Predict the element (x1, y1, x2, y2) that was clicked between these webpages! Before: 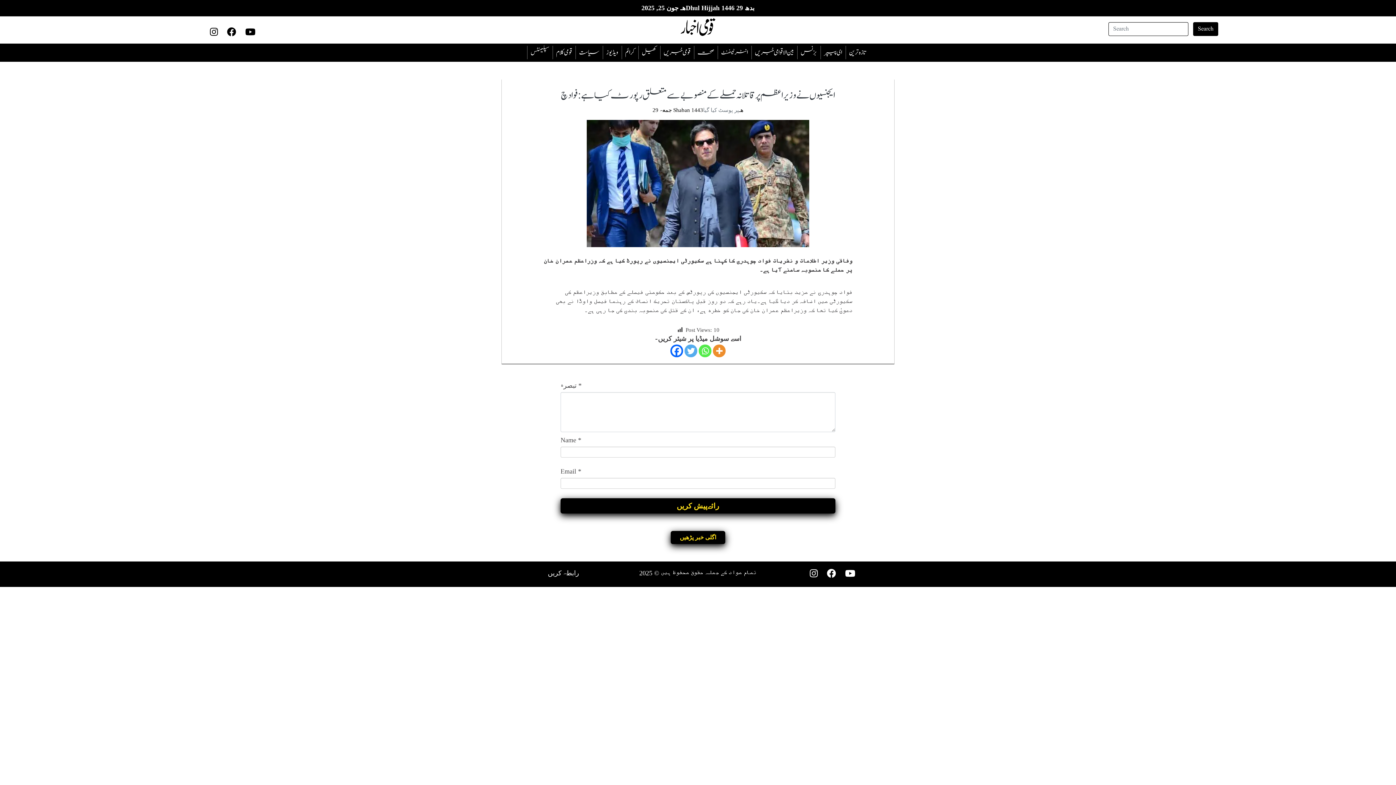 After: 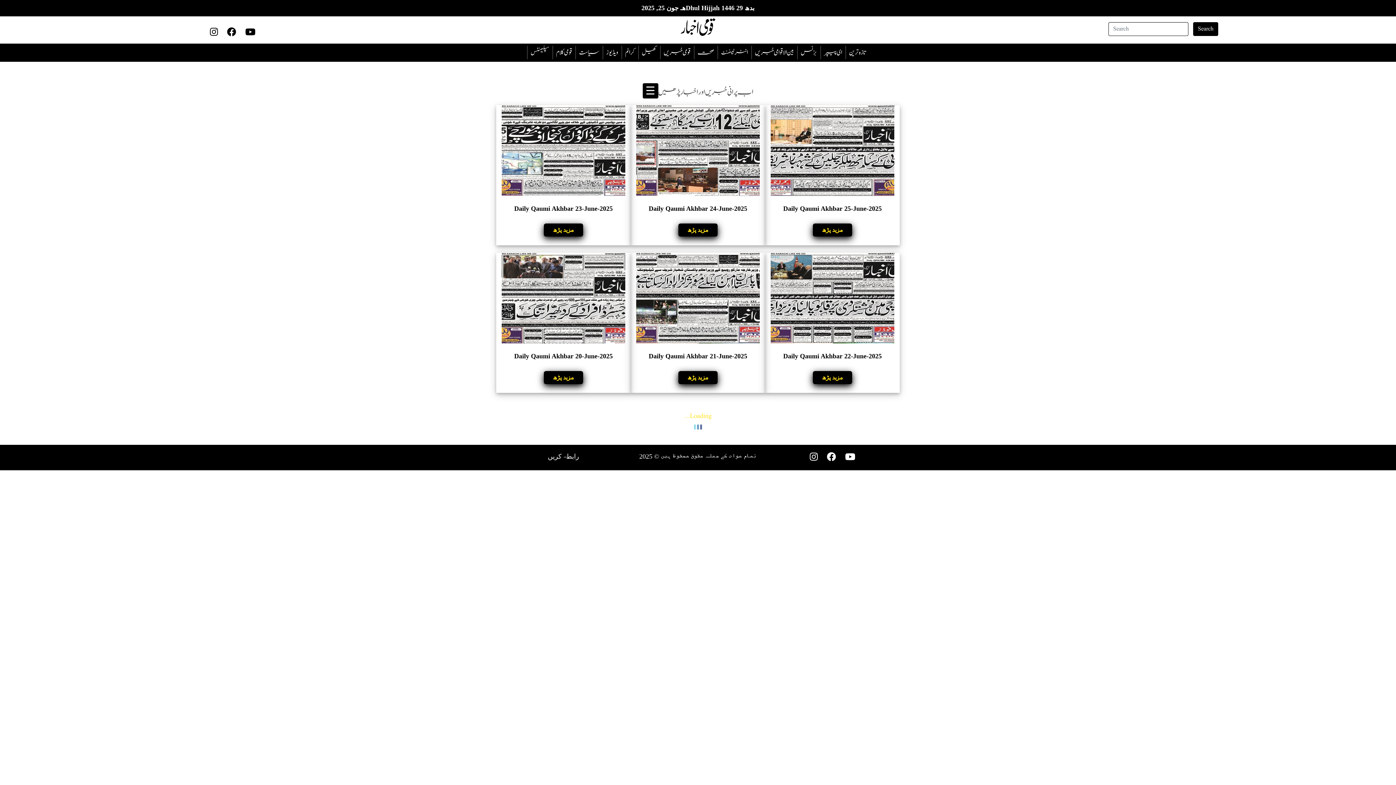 Action: bbox: (820, 45, 845, 59) label: ای پیپر